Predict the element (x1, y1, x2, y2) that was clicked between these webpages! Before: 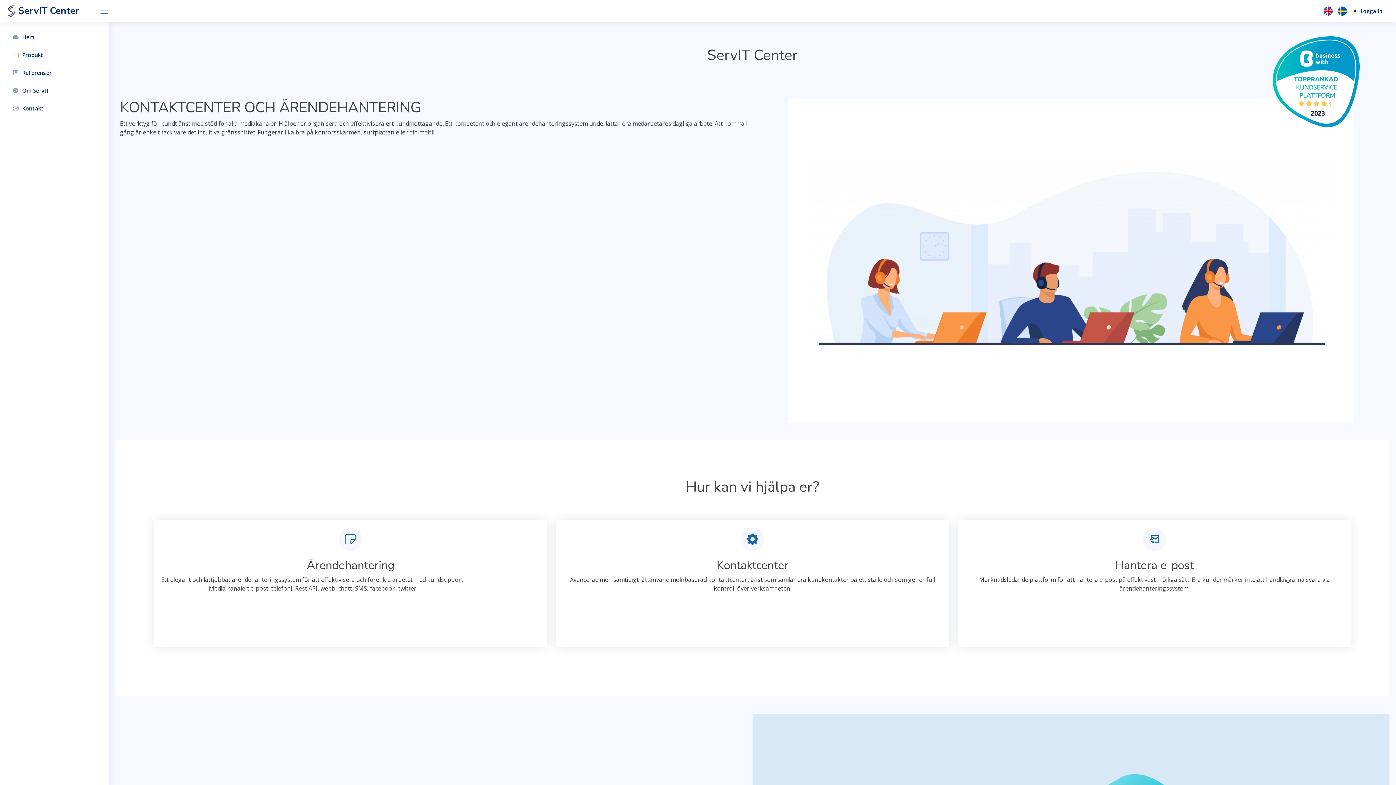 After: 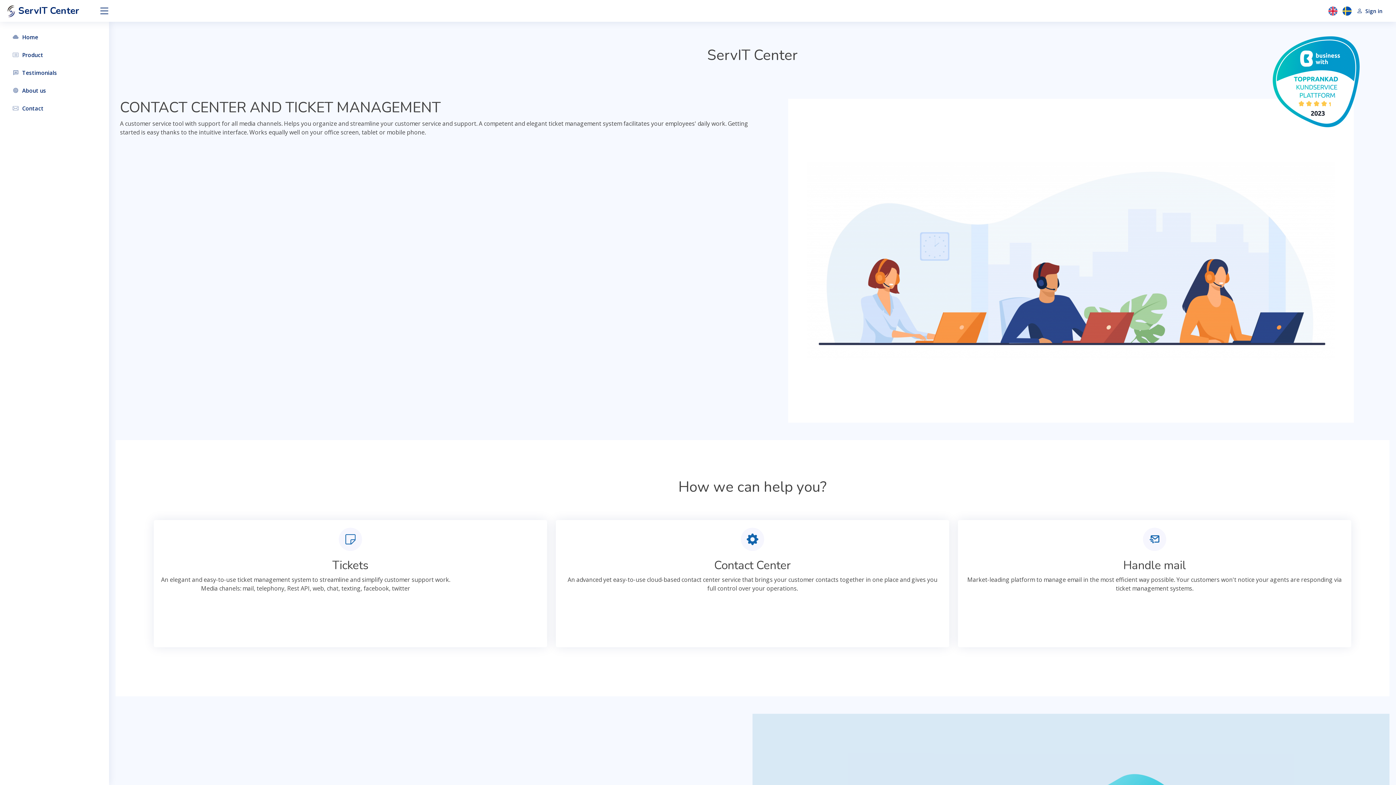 Action: bbox: (1324, 6, 1338, 14)